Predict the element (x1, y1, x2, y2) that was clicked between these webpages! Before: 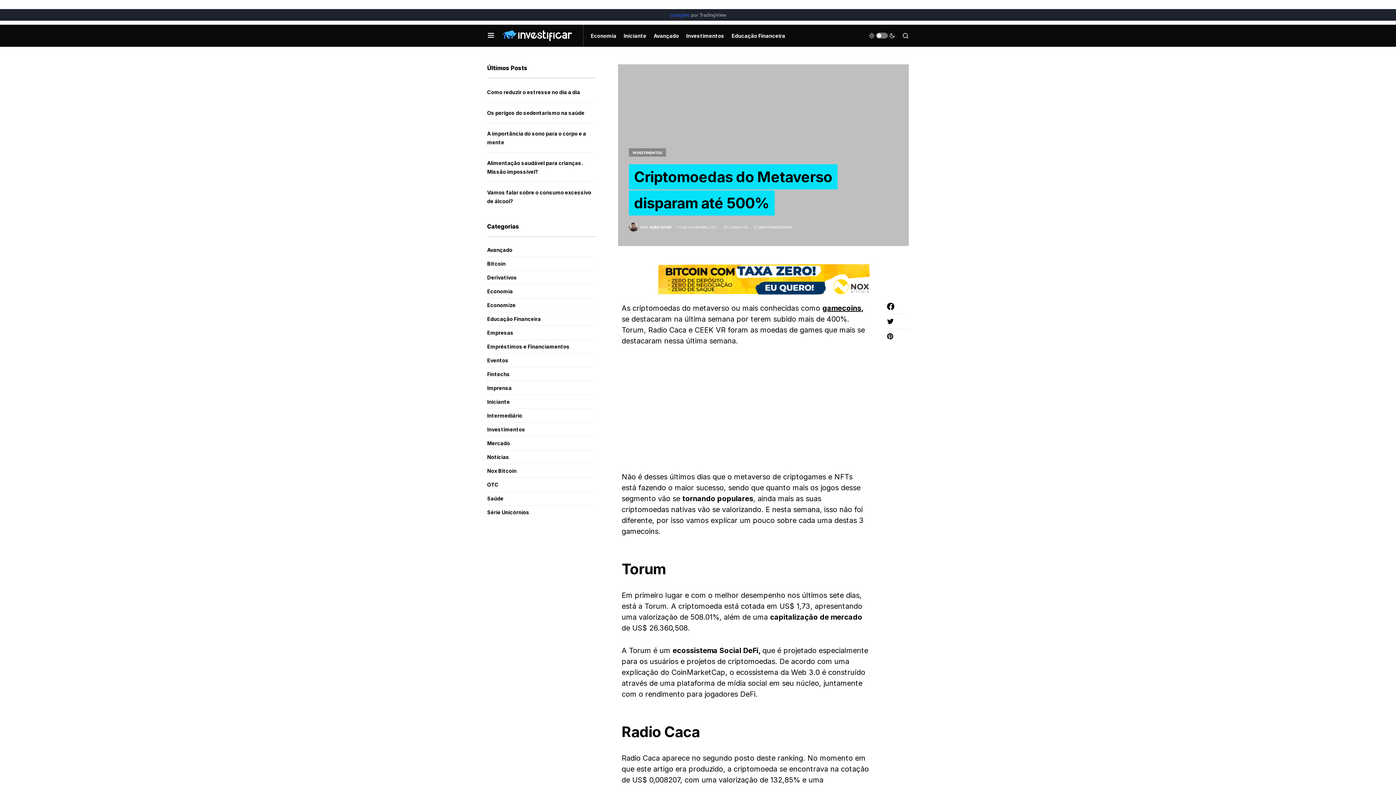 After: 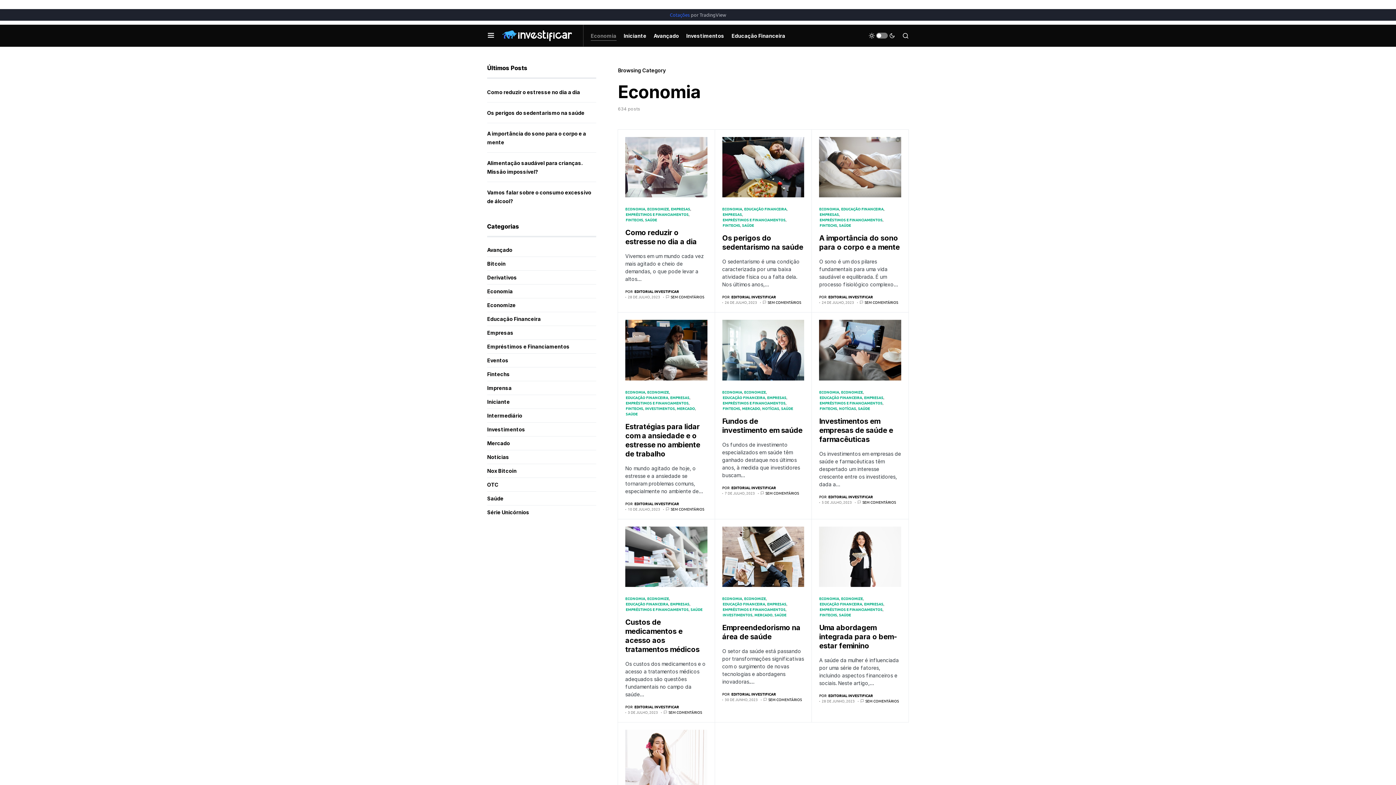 Action: bbox: (487, 287, 516, 295) label: Economia